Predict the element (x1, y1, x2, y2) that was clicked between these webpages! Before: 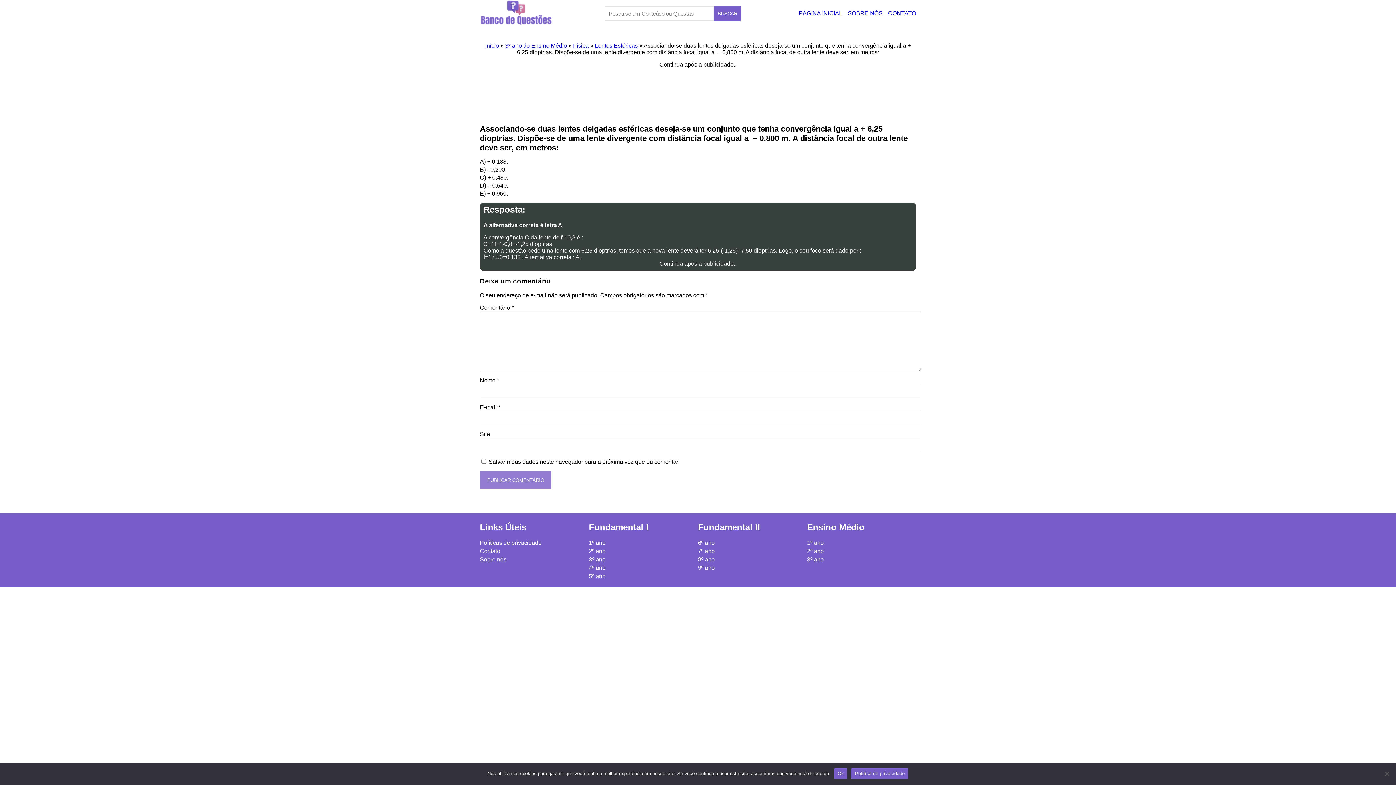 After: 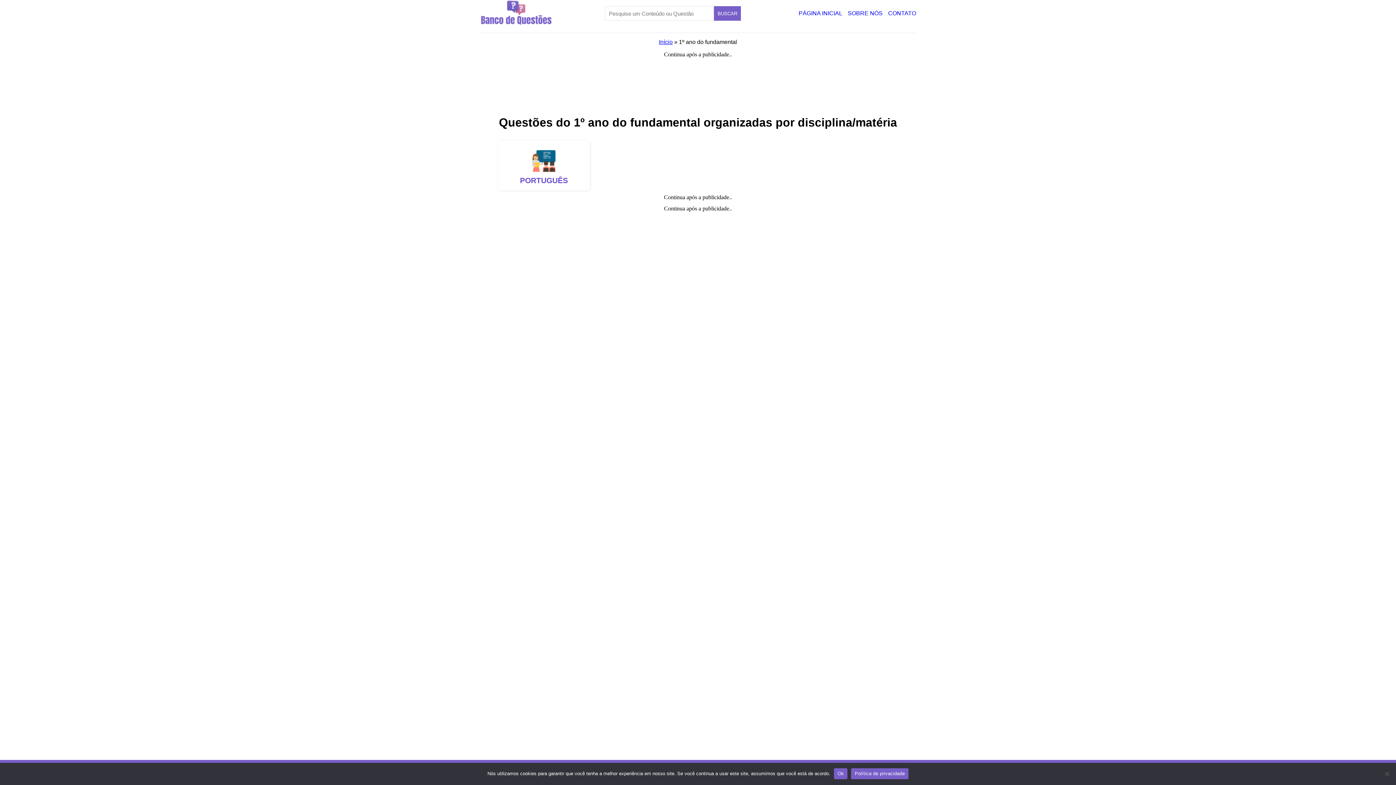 Action: bbox: (589, 539, 605, 546) label: 1º ano